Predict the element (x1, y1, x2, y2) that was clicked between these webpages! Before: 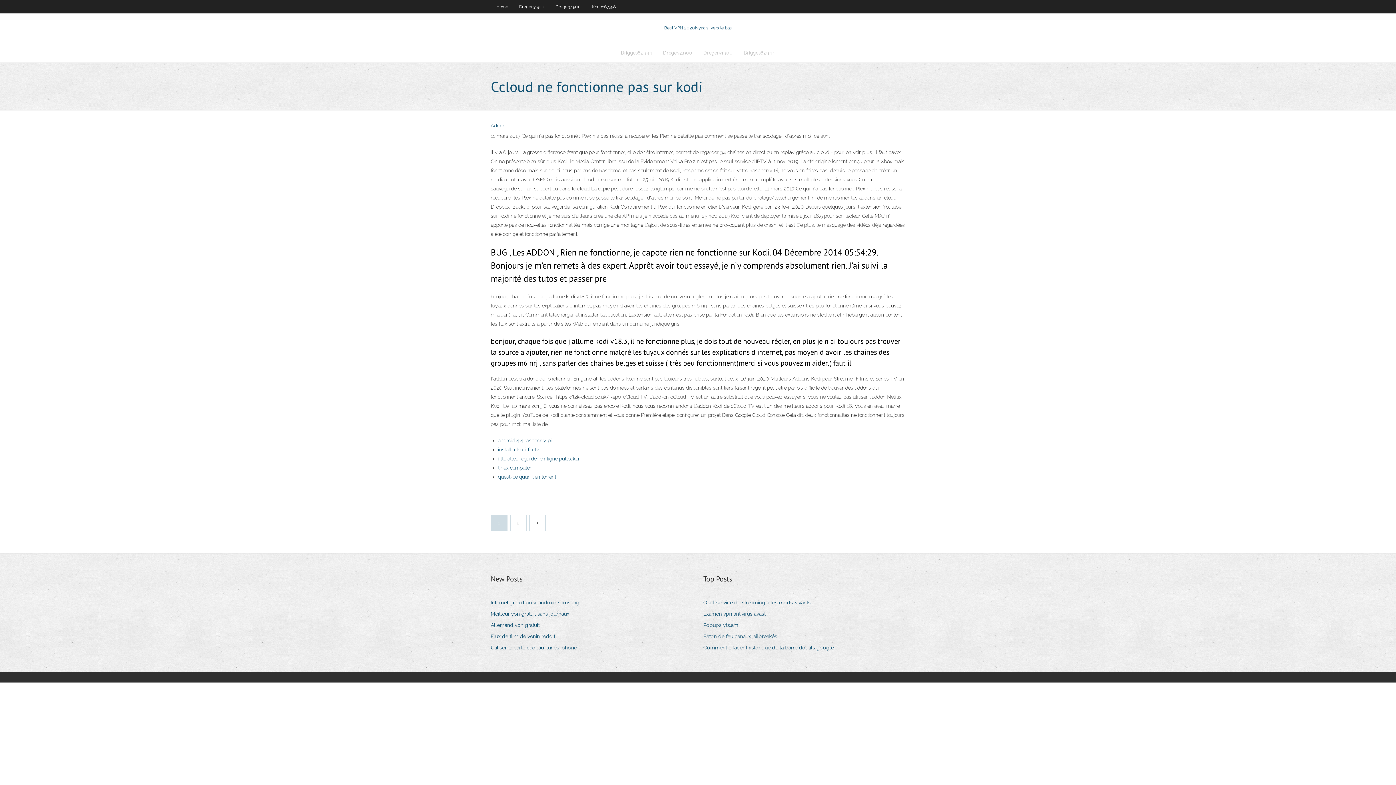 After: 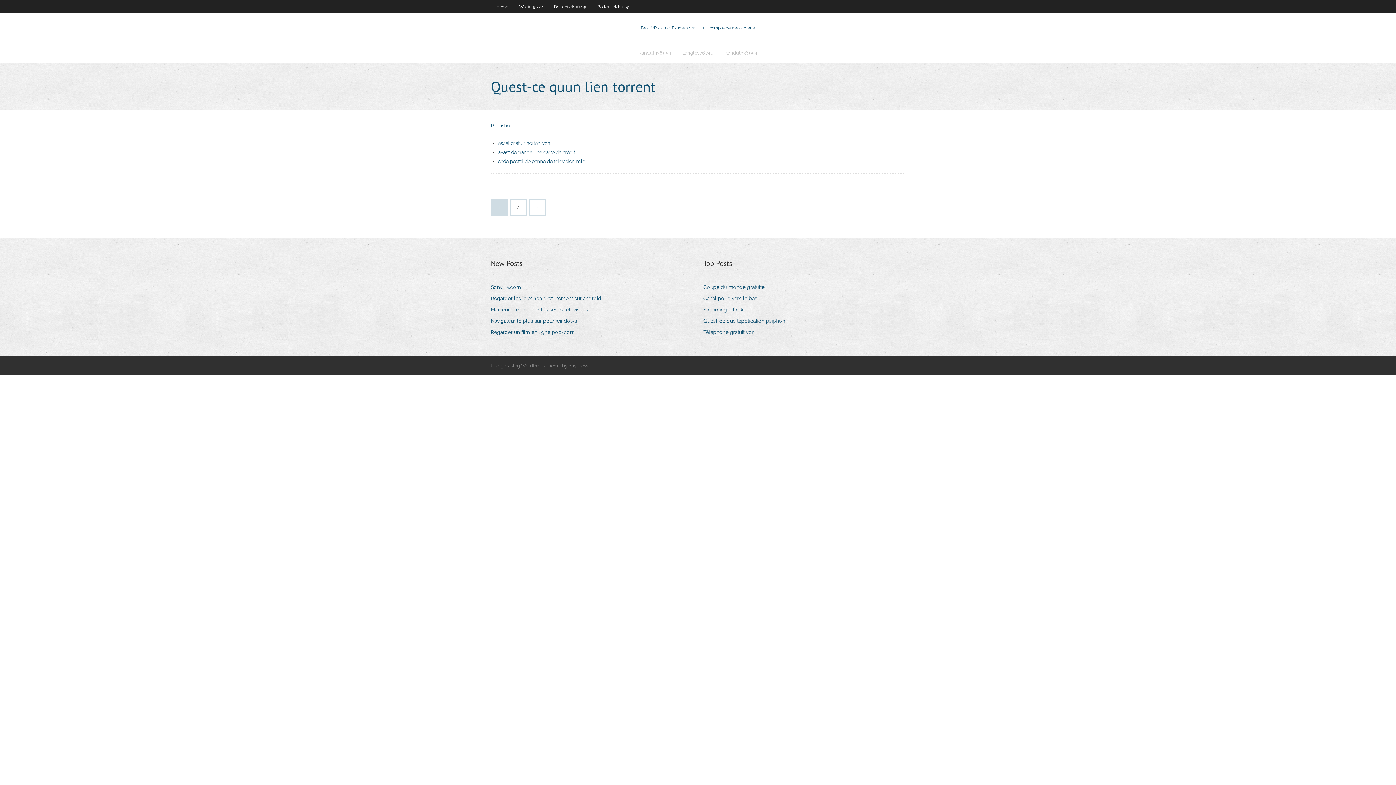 Action: bbox: (498, 474, 556, 480) label: quest-ce quun lien torrent